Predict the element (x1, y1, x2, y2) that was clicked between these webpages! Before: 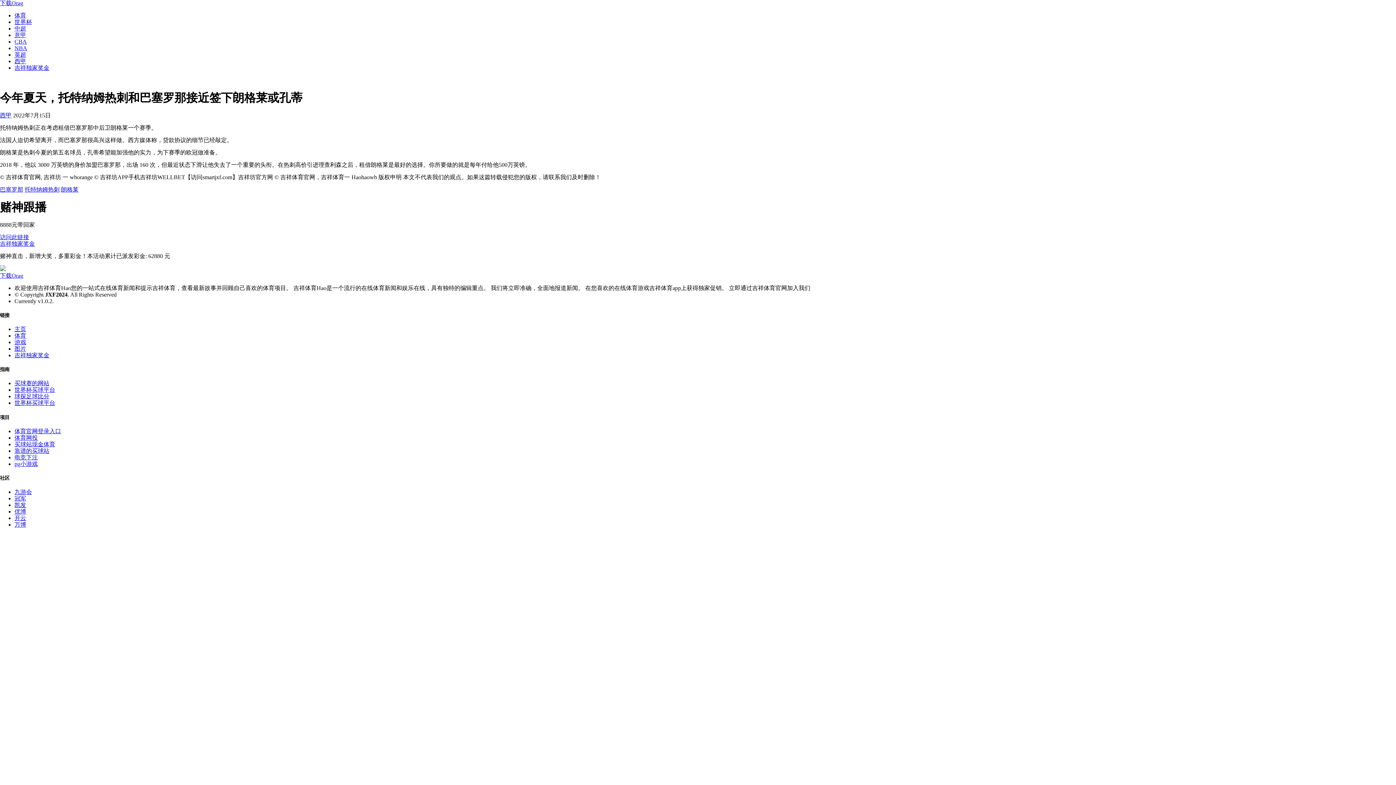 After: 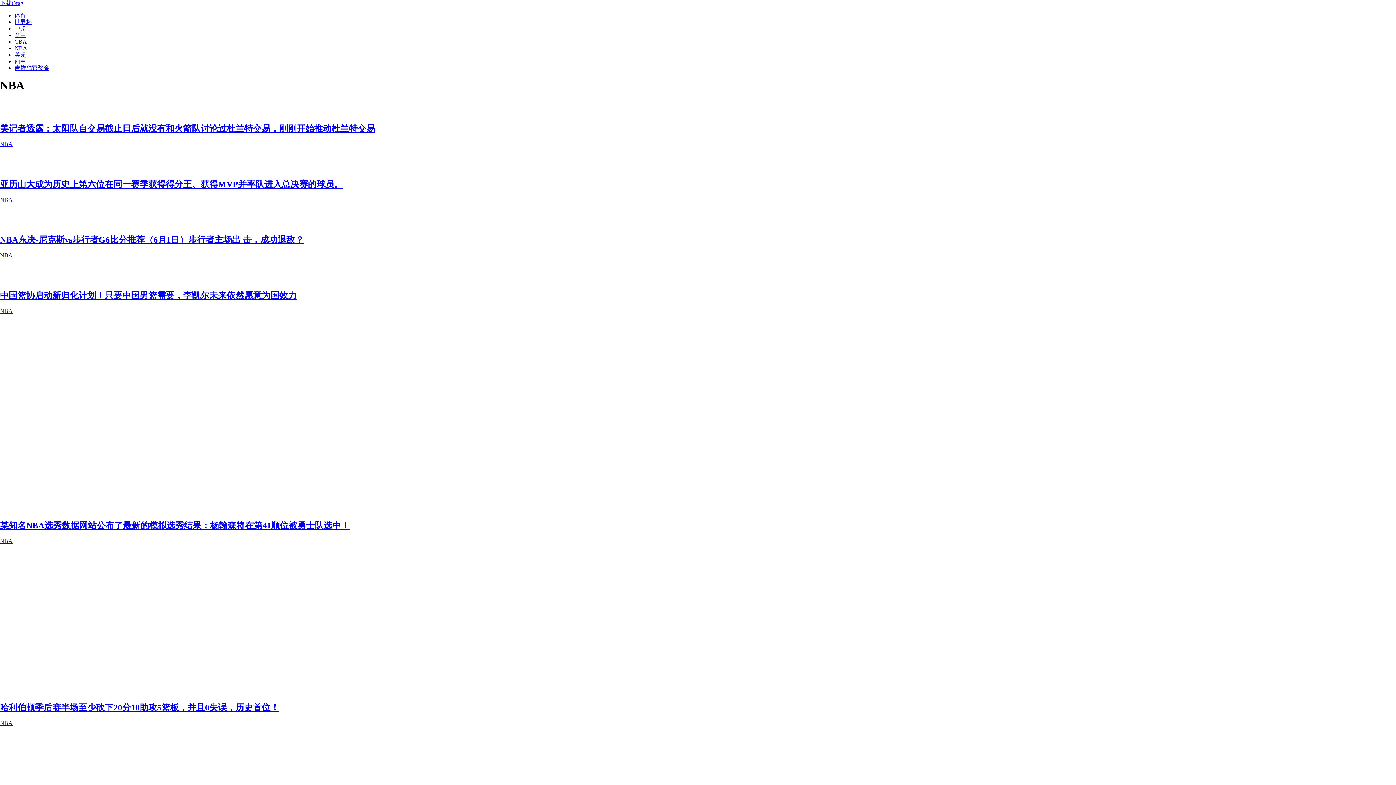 Action: label: NBA bbox: (14, 45, 27, 51)